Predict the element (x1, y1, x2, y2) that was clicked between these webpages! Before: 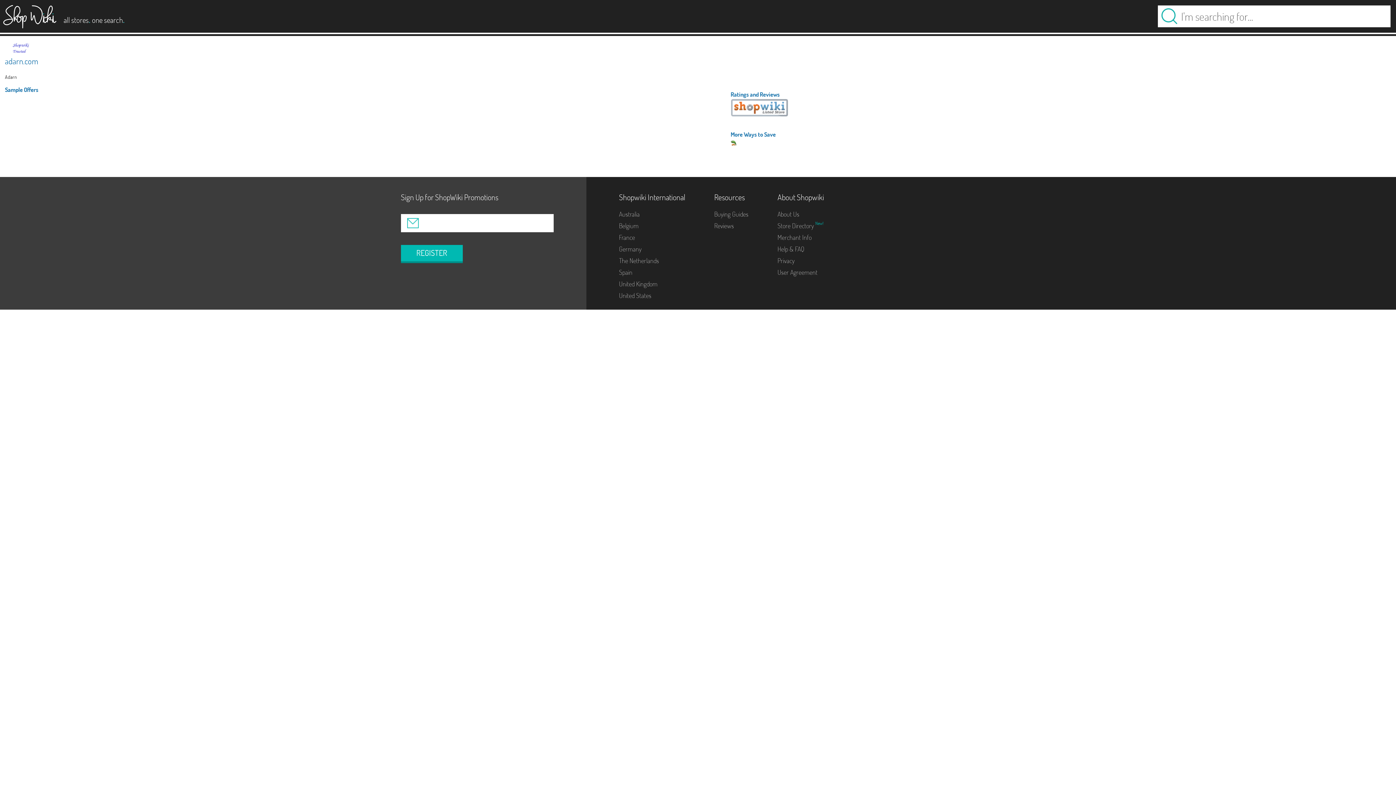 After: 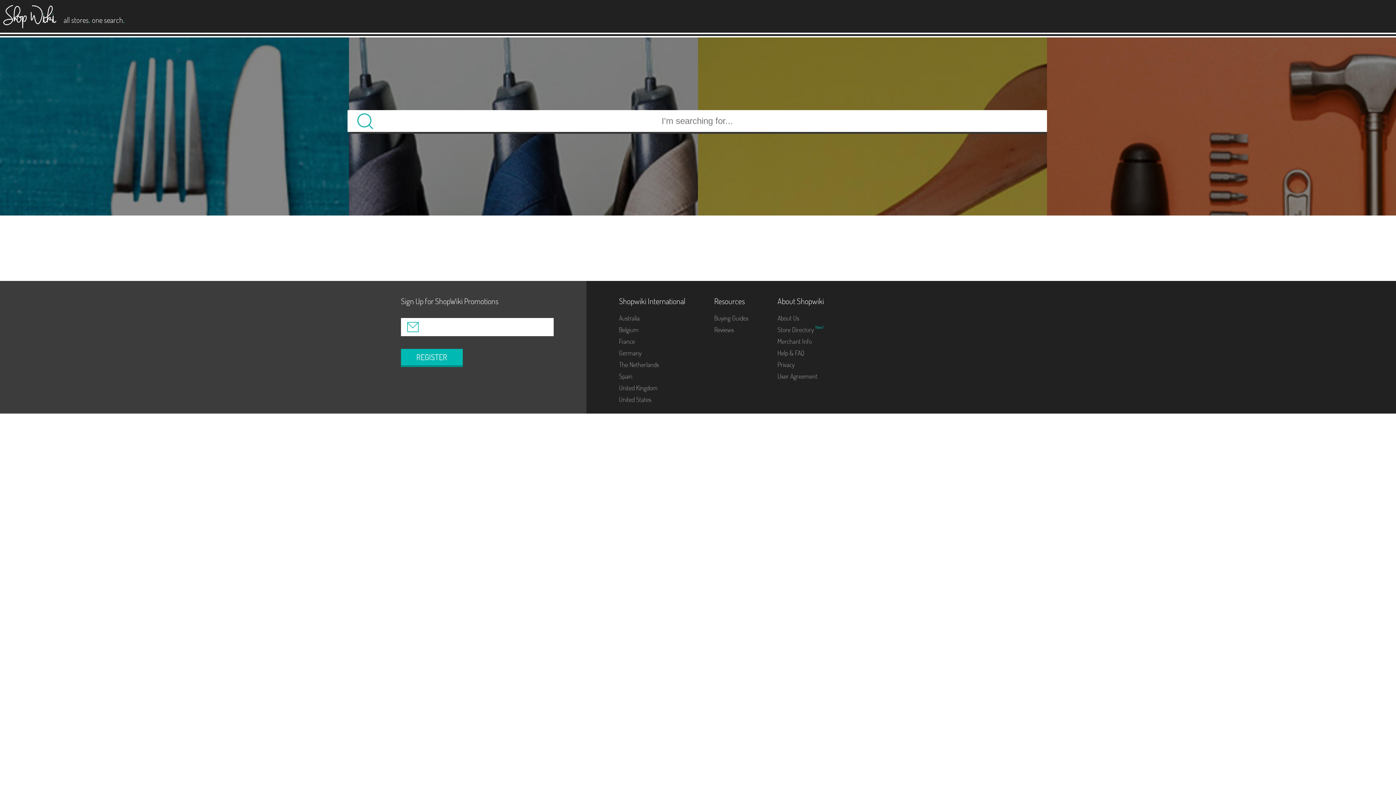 Action: bbox: (0, 0, 56, 28)